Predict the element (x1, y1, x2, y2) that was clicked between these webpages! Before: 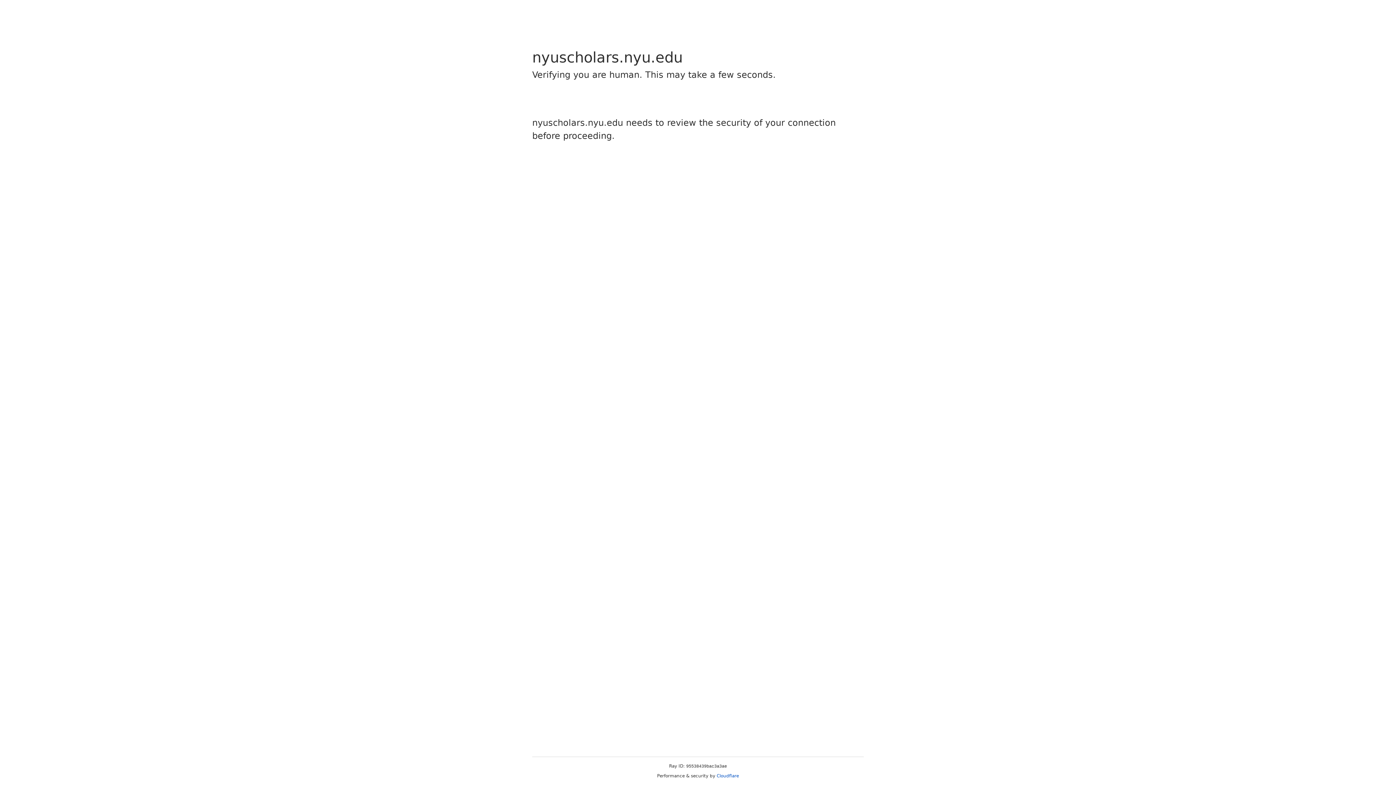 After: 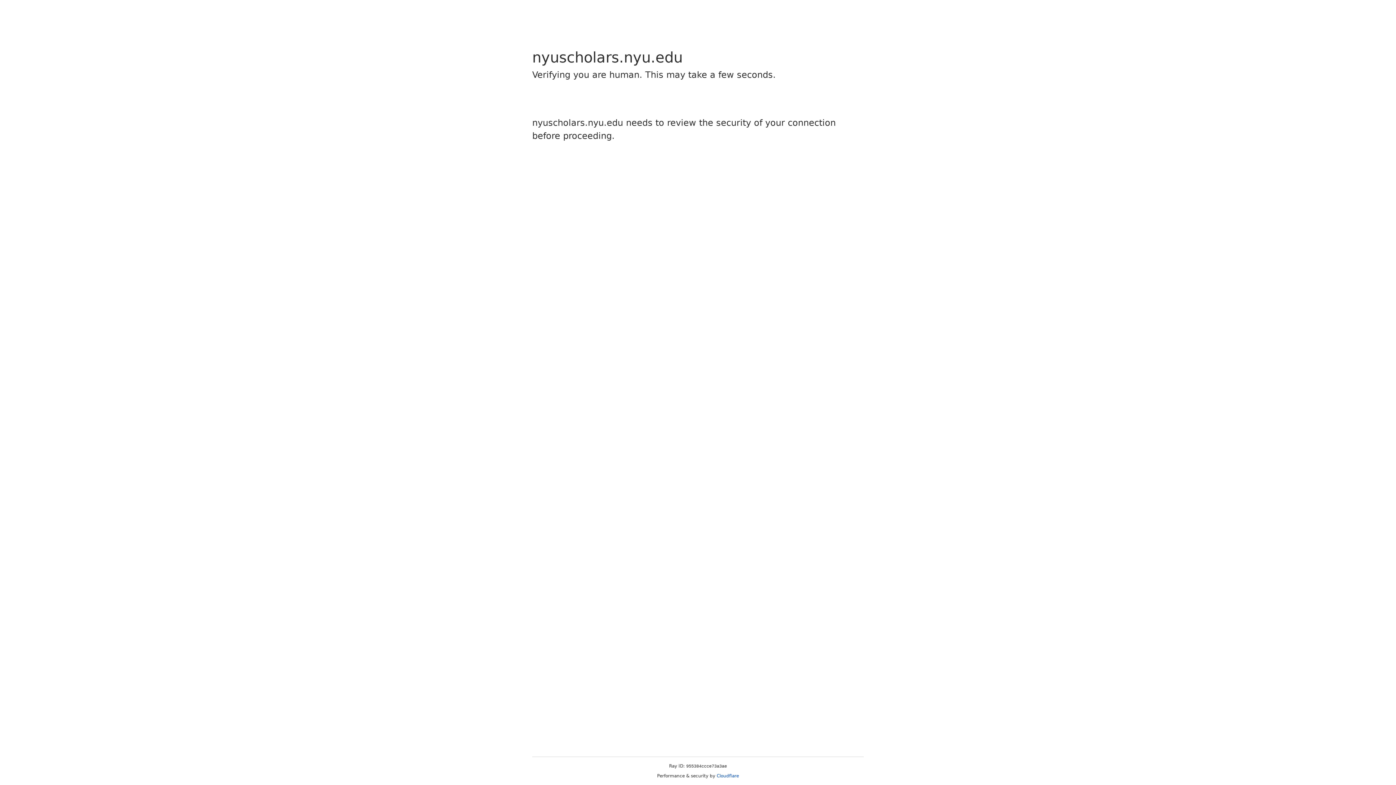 Action: bbox: (716, 773, 739, 778) label: Cloudflare